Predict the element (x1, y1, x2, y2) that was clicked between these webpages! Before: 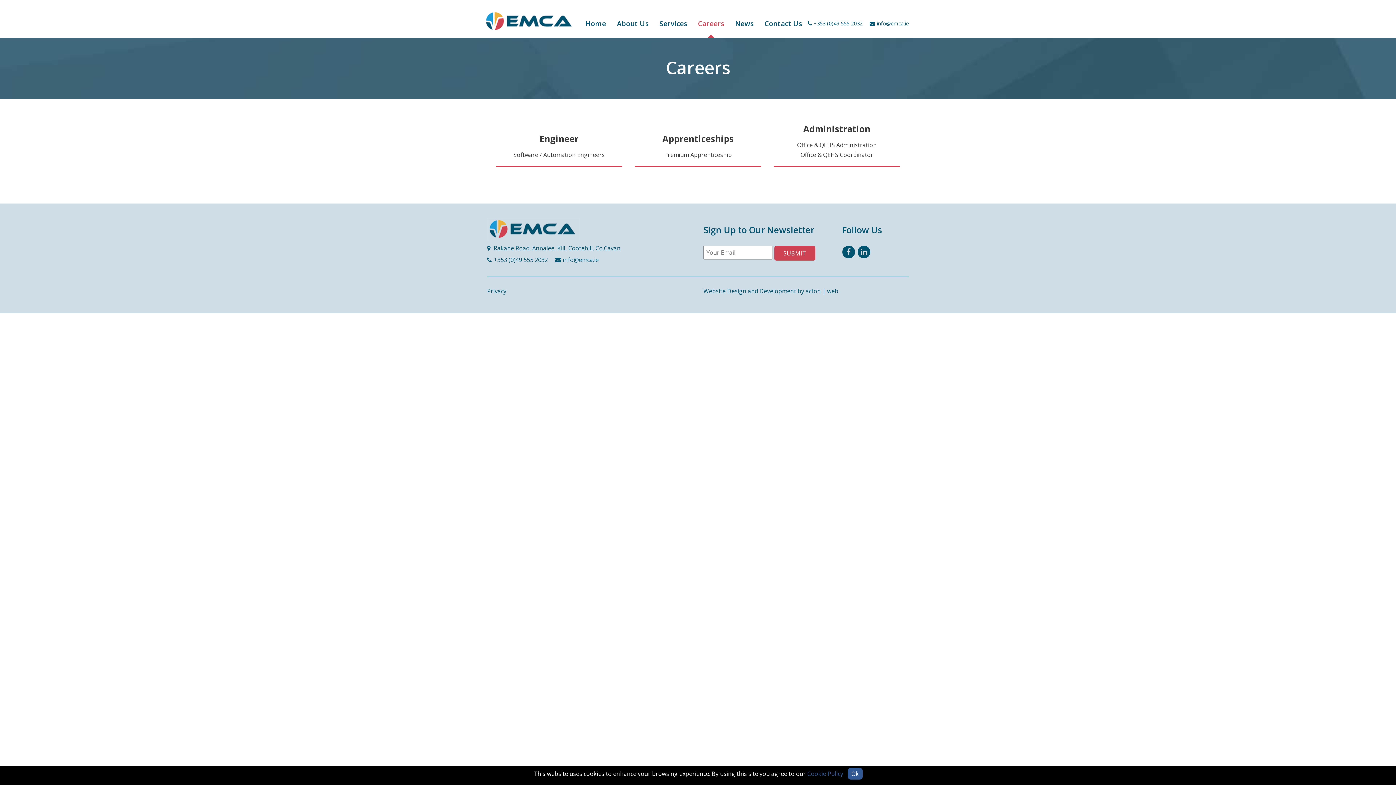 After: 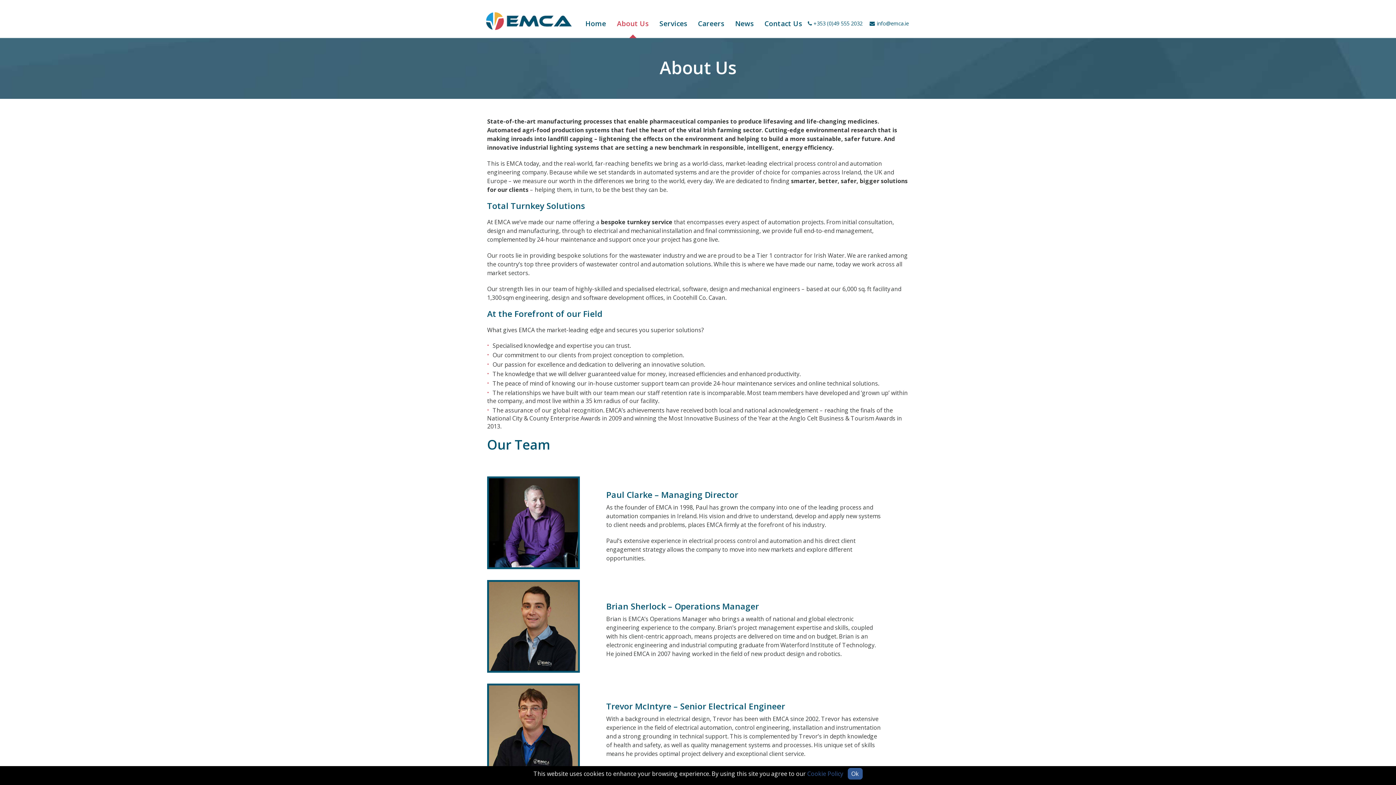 Action: label: About Us bbox: (611, 18, 654, 36)